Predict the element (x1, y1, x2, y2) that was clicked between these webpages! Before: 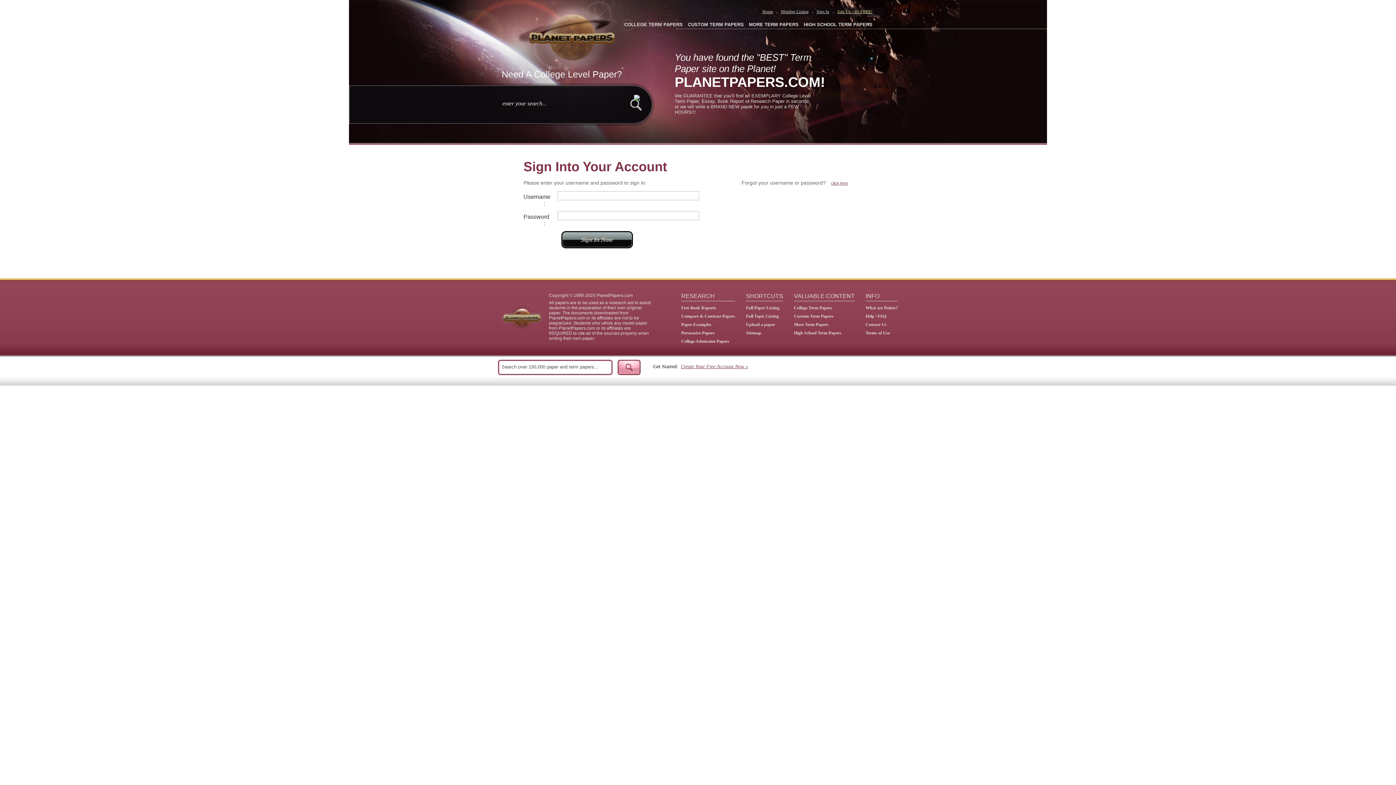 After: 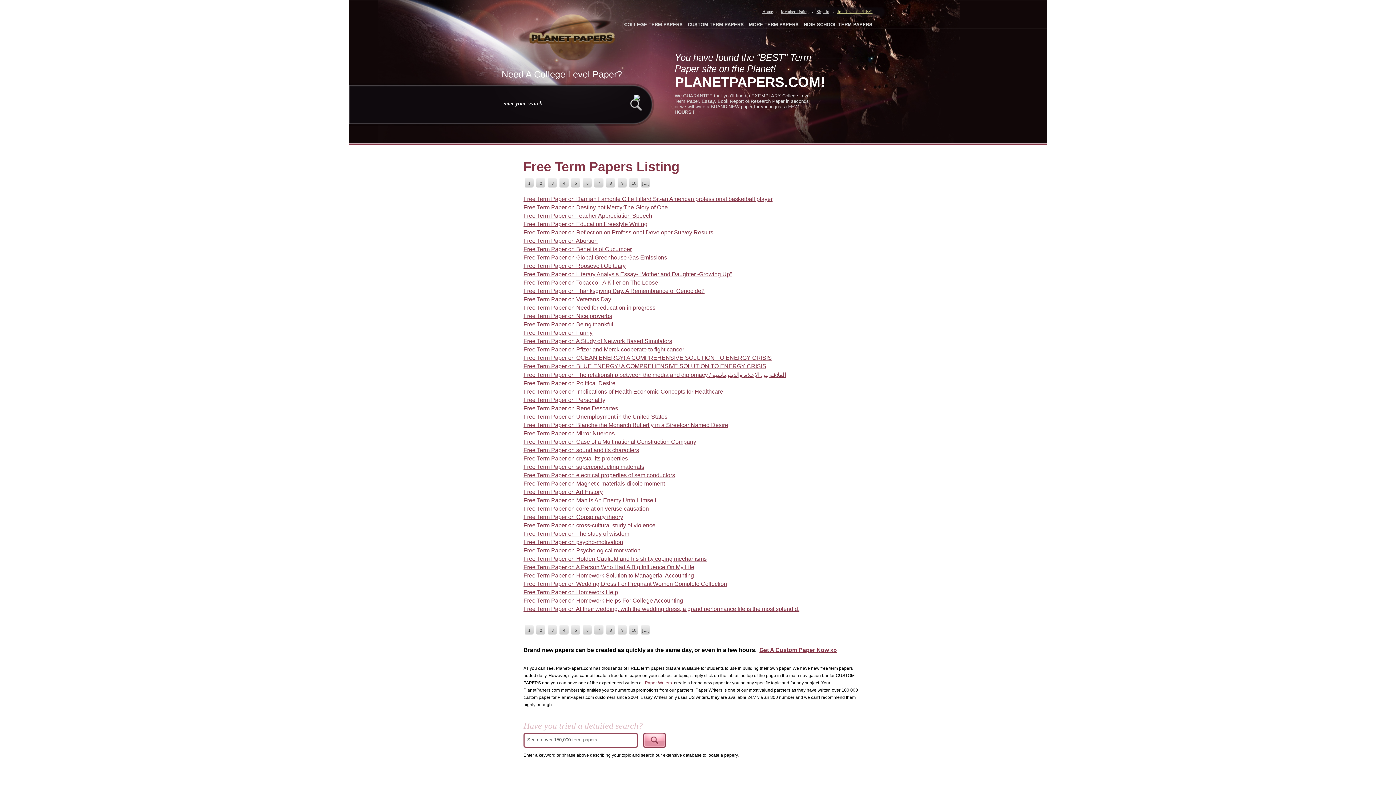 Action: bbox: (746, 305, 779, 310) label: Full Paper Listing